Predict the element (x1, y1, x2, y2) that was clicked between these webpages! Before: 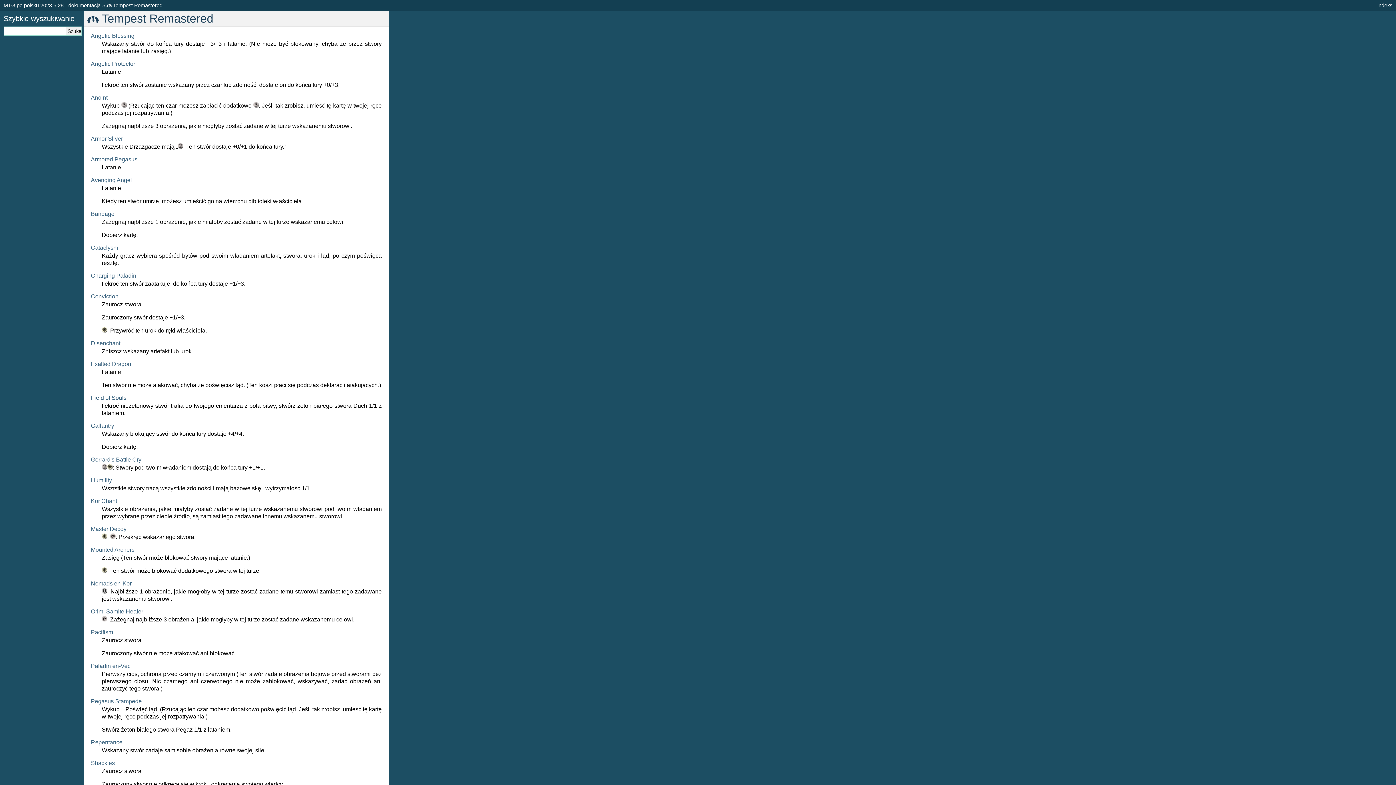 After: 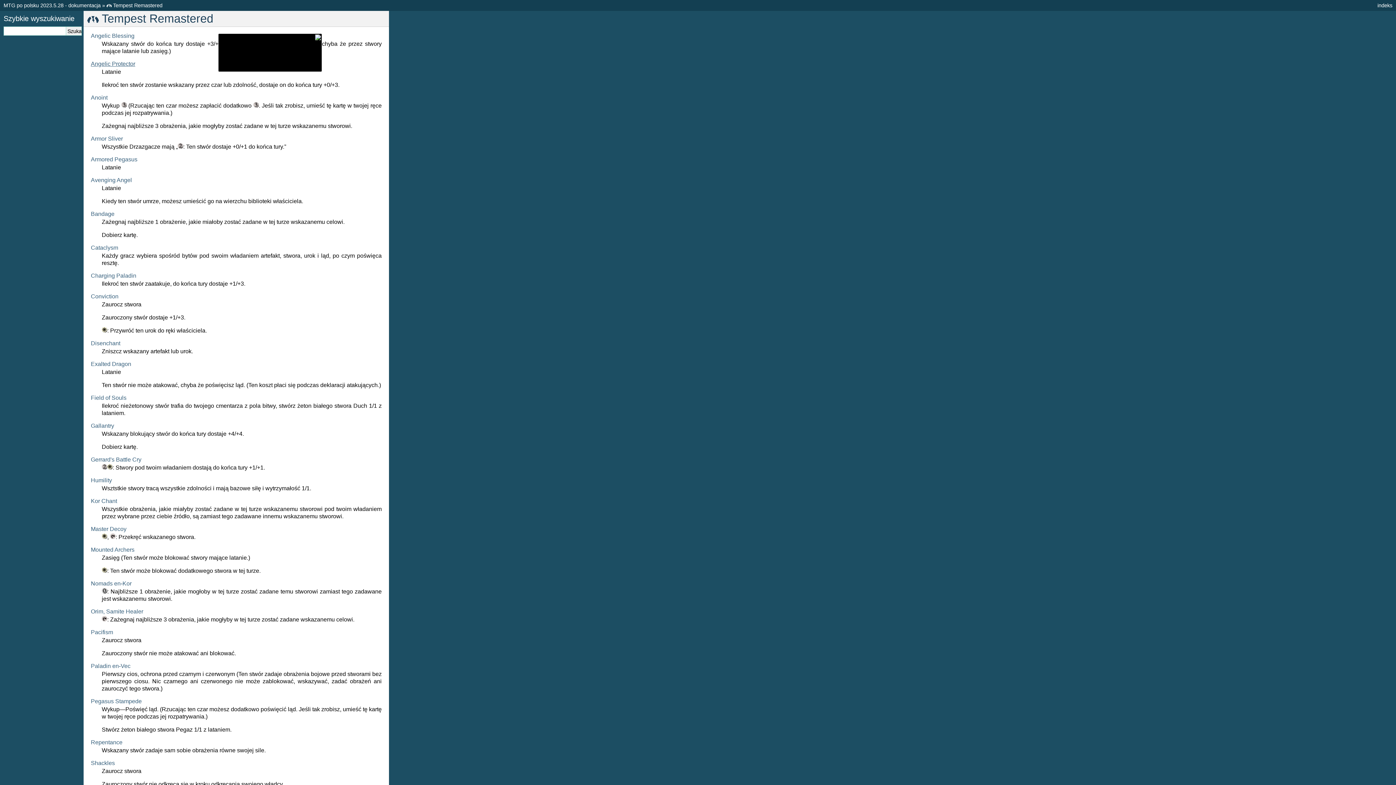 Action: label: Angelic Protector bbox: (90, 60, 135, 66)